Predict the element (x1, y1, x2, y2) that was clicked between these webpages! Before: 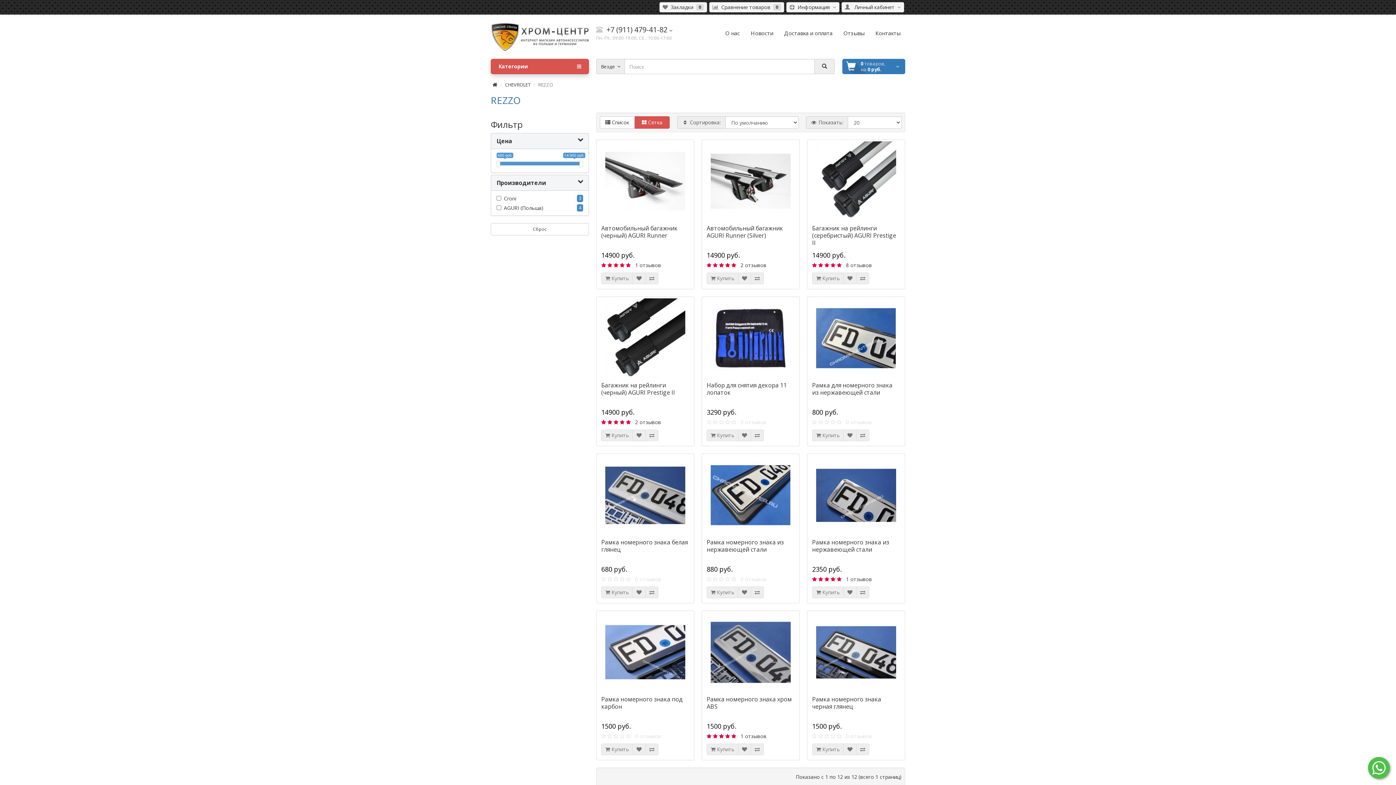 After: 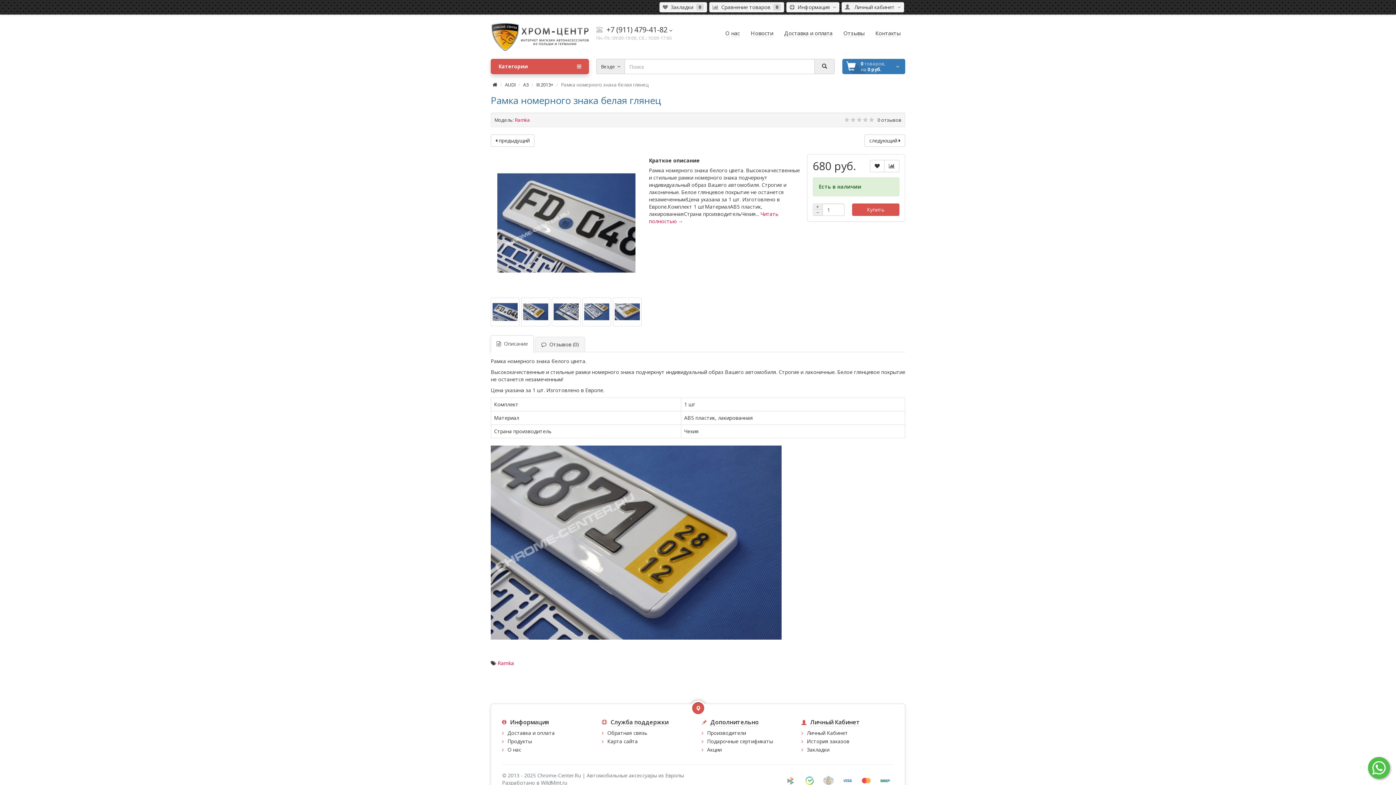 Action: bbox: (600, 455, 690, 535)